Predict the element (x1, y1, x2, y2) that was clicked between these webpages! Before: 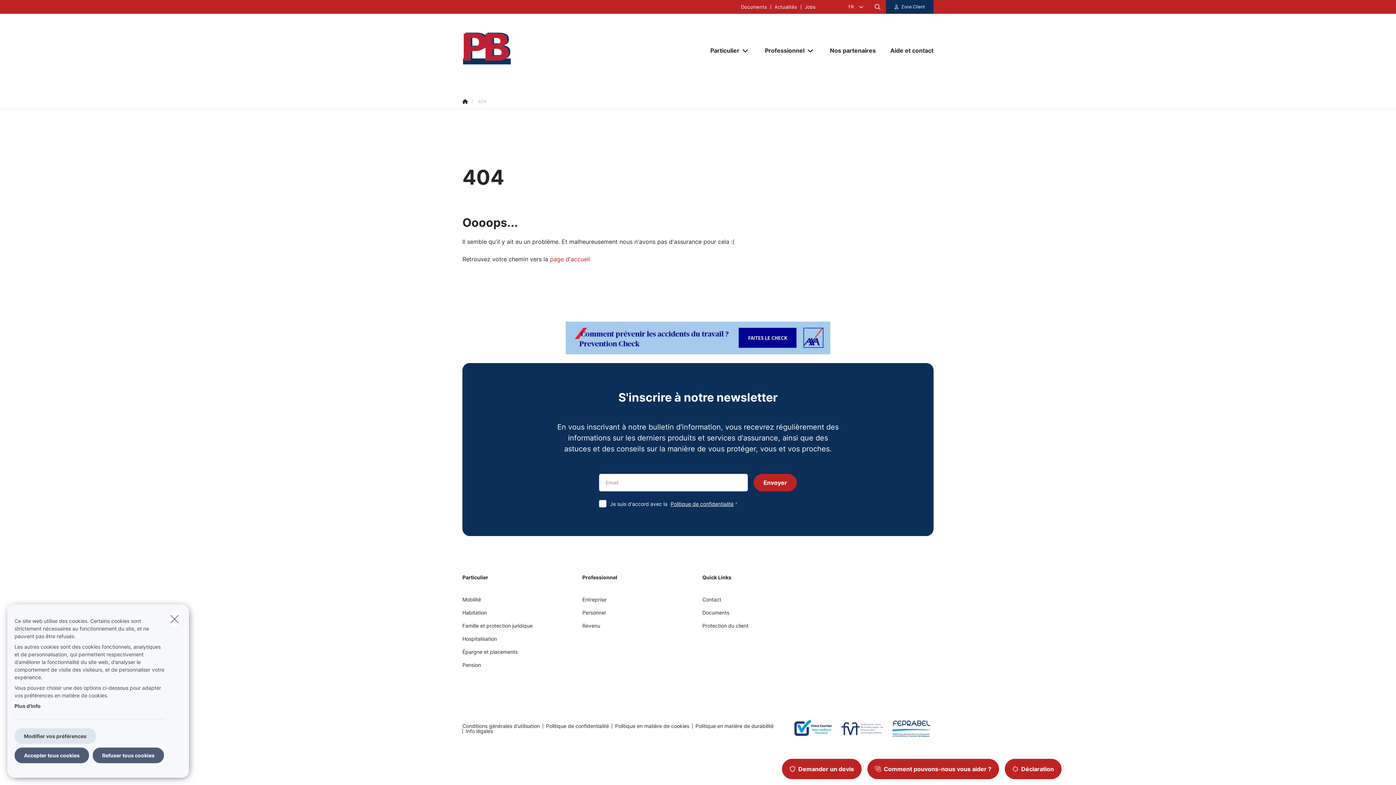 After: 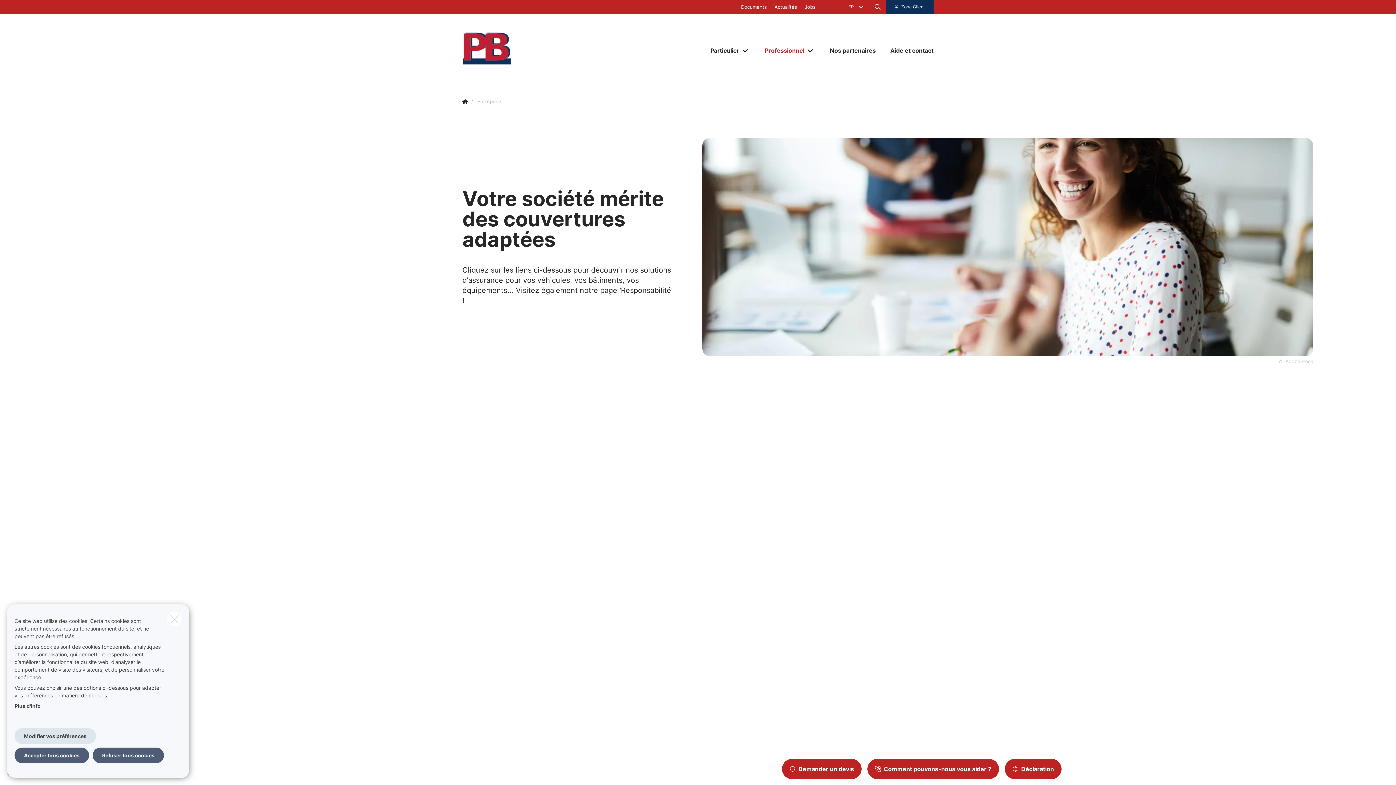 Action: label: Entreprise bbox: (582, 596, 606, 609)